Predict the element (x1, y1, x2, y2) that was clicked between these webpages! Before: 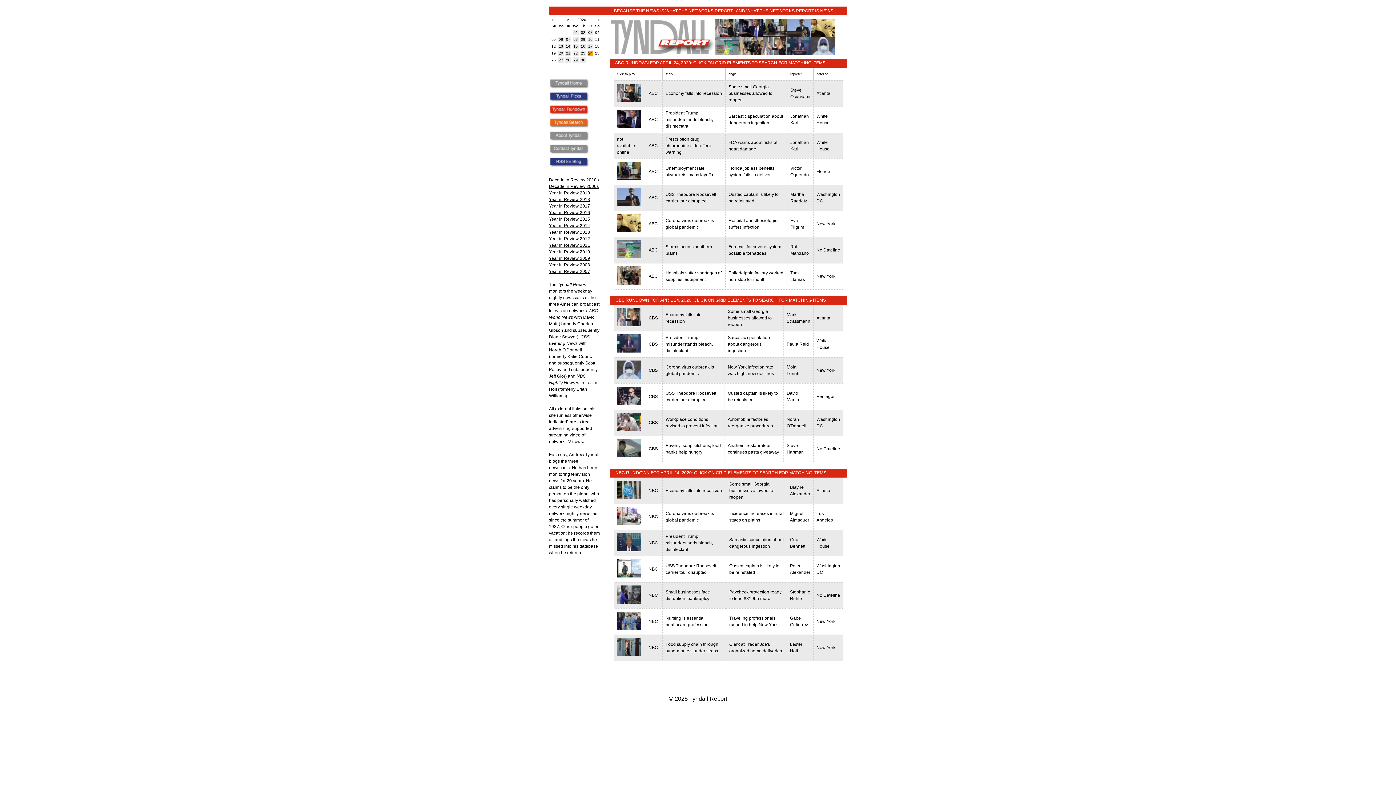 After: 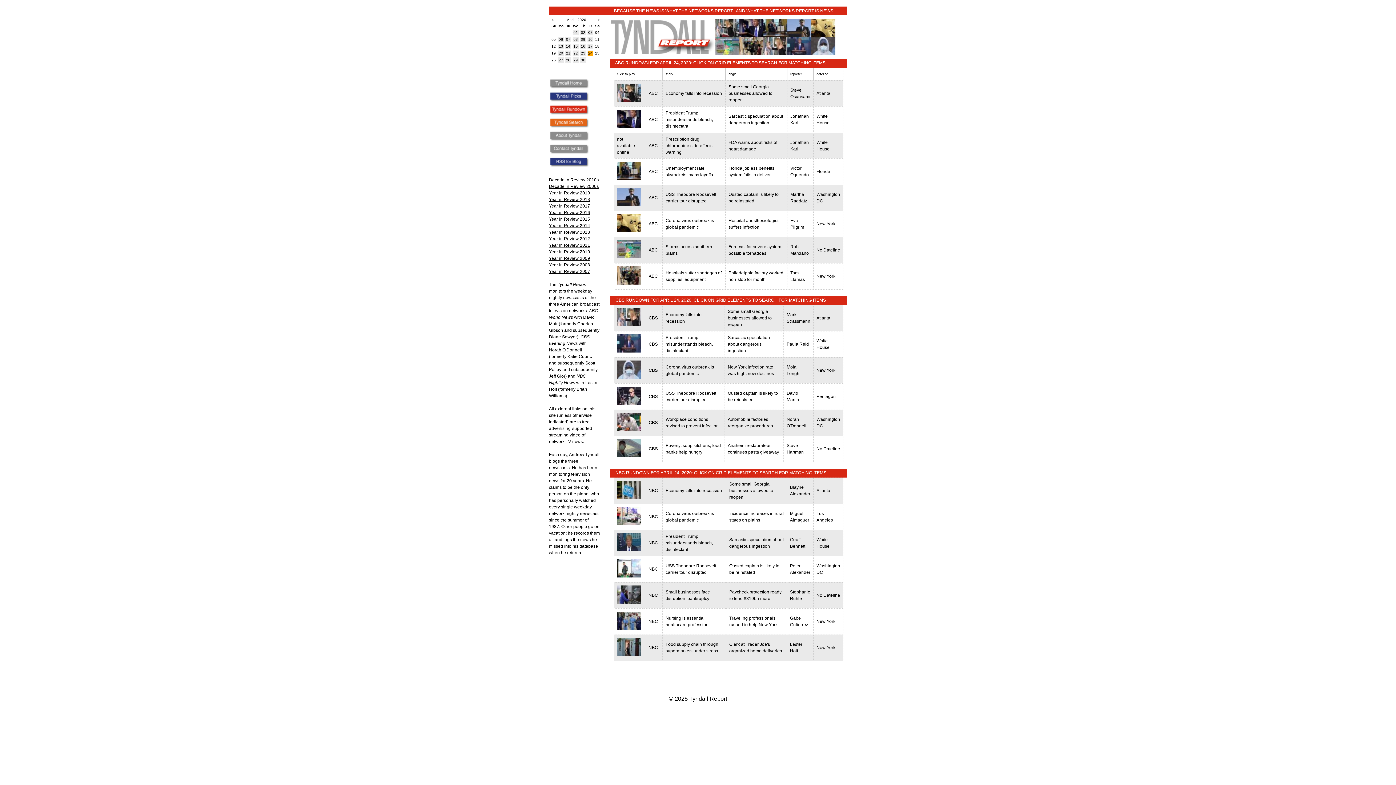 Action: bbox: (763, 50, 787, 56)